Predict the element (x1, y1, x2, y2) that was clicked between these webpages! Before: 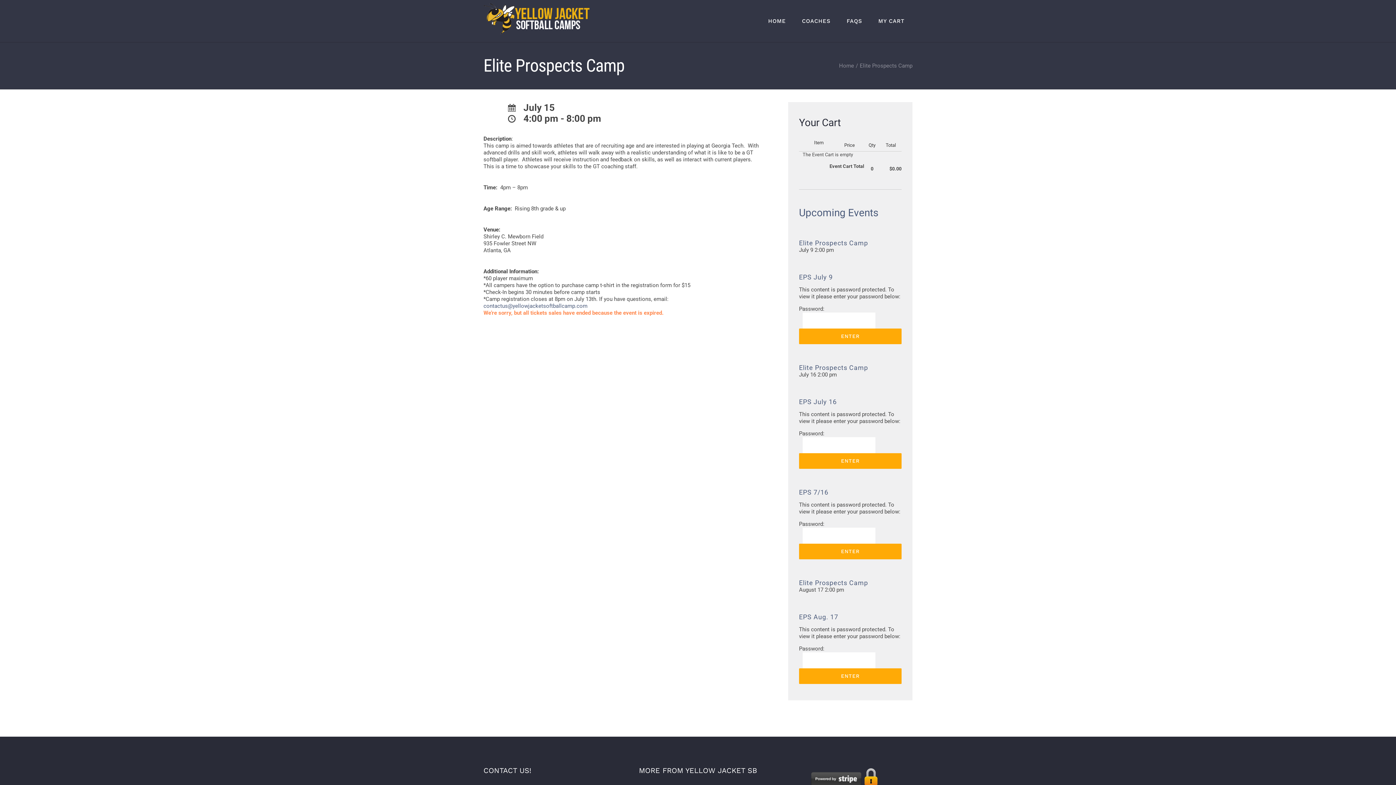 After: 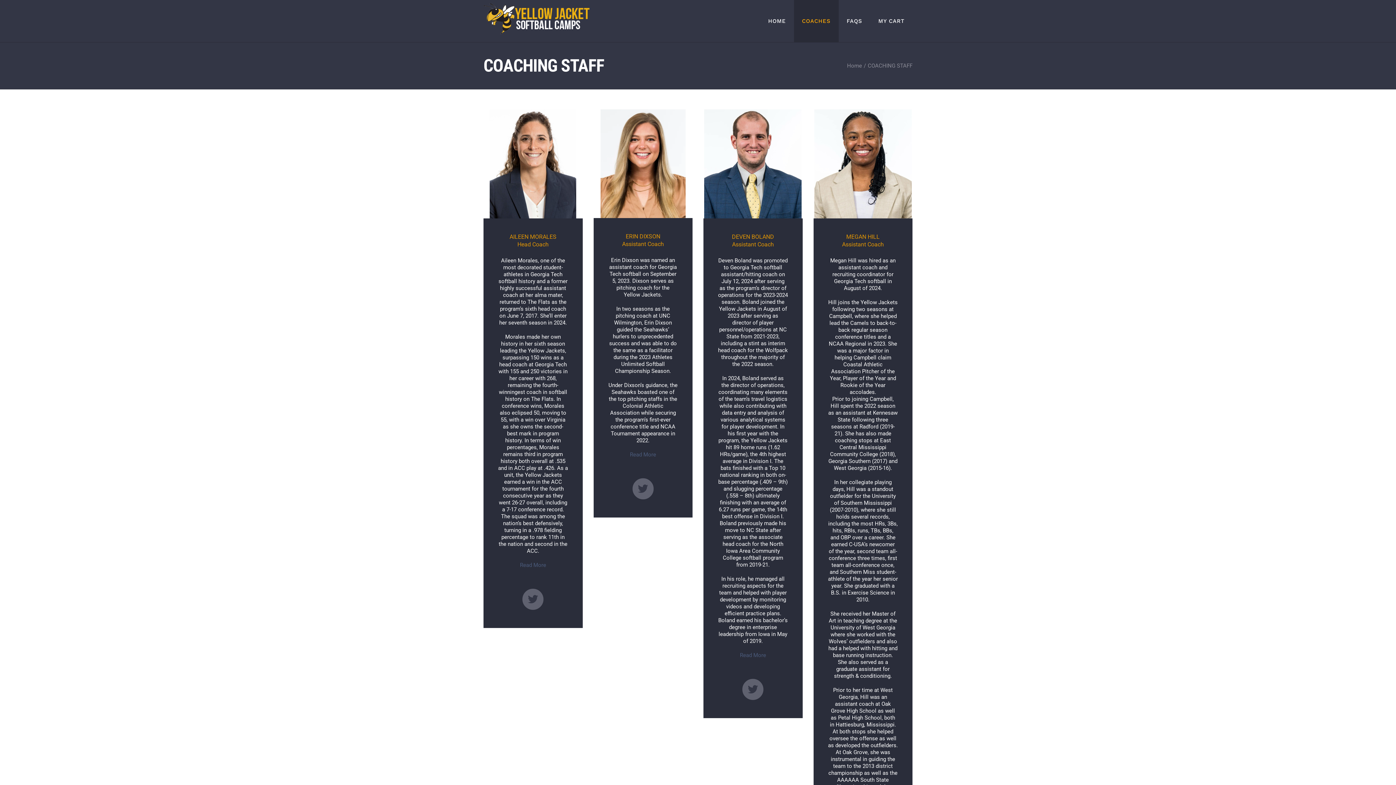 Action: label: COACHES bbox: (794, 0, 838, 42)